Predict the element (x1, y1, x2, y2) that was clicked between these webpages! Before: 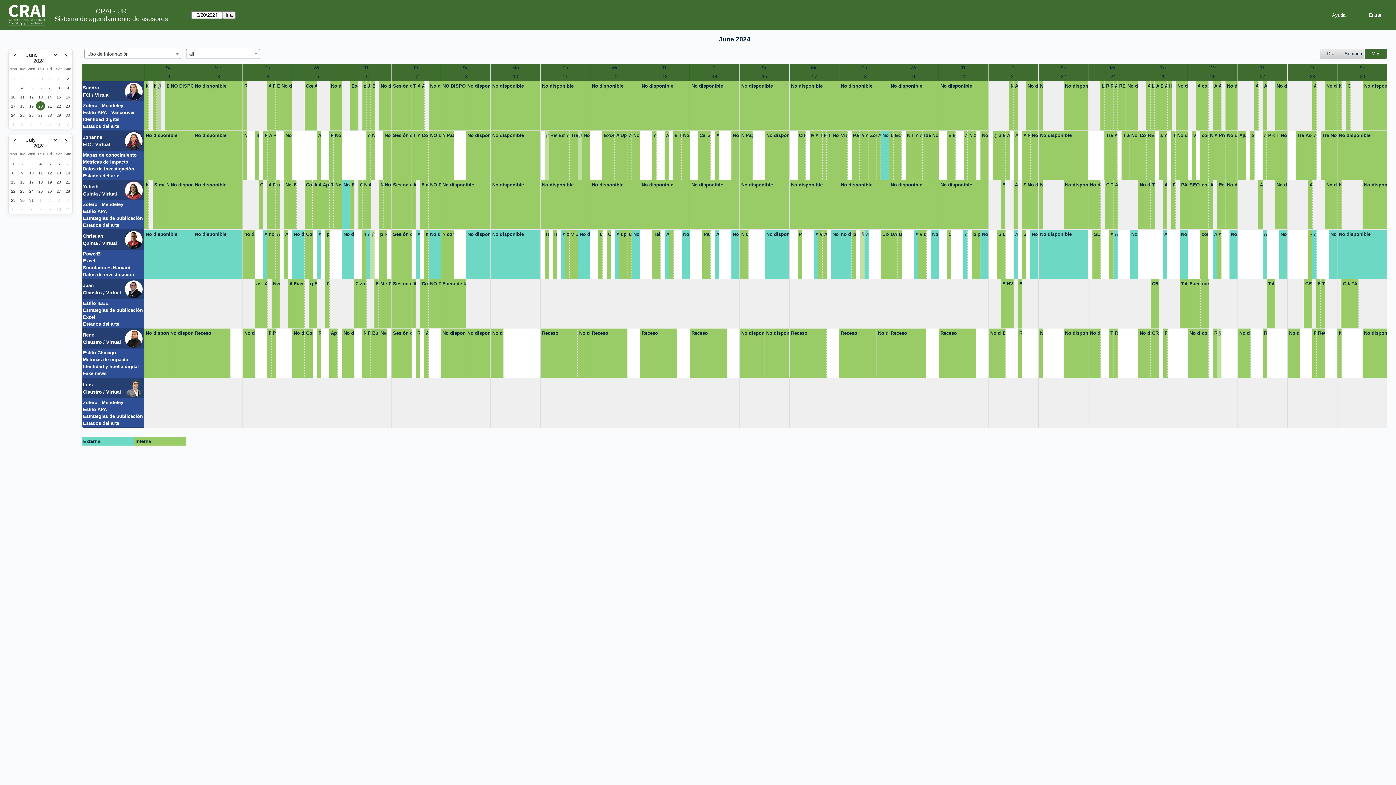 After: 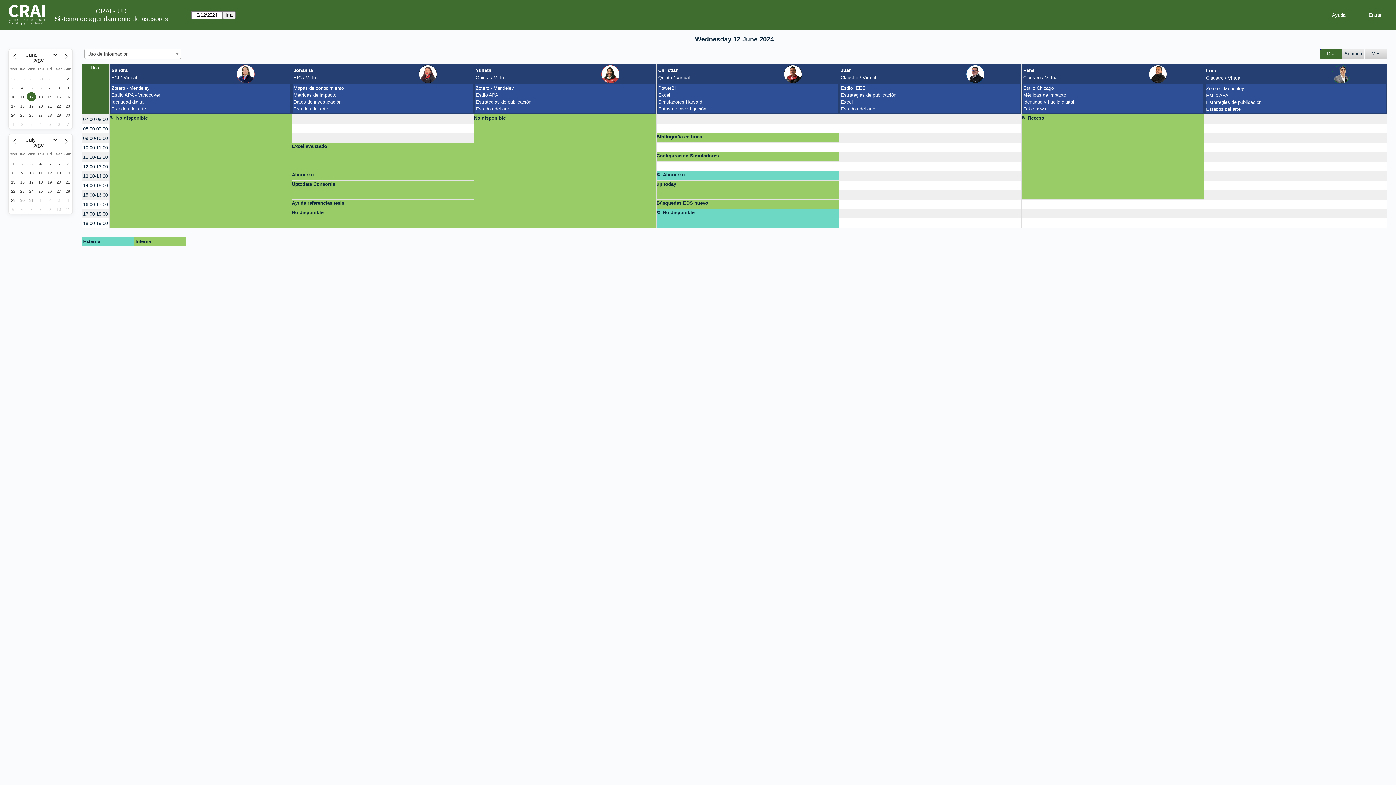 Action: label: Bibliografía en línea
Configuración Simuladores
Almuerzo
up today
Búsquedas EDS nuevo
No disponible bbox: (590, 229, 640, 279)